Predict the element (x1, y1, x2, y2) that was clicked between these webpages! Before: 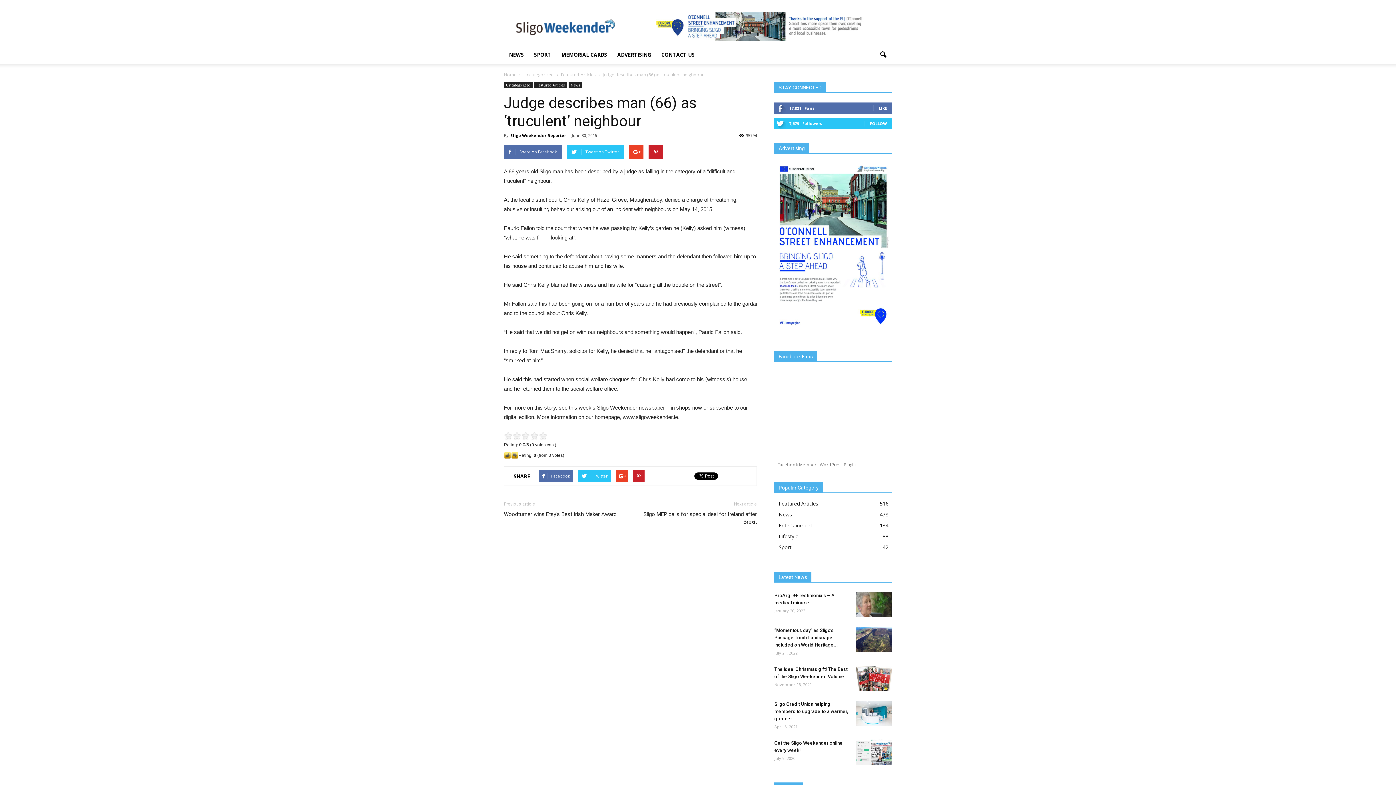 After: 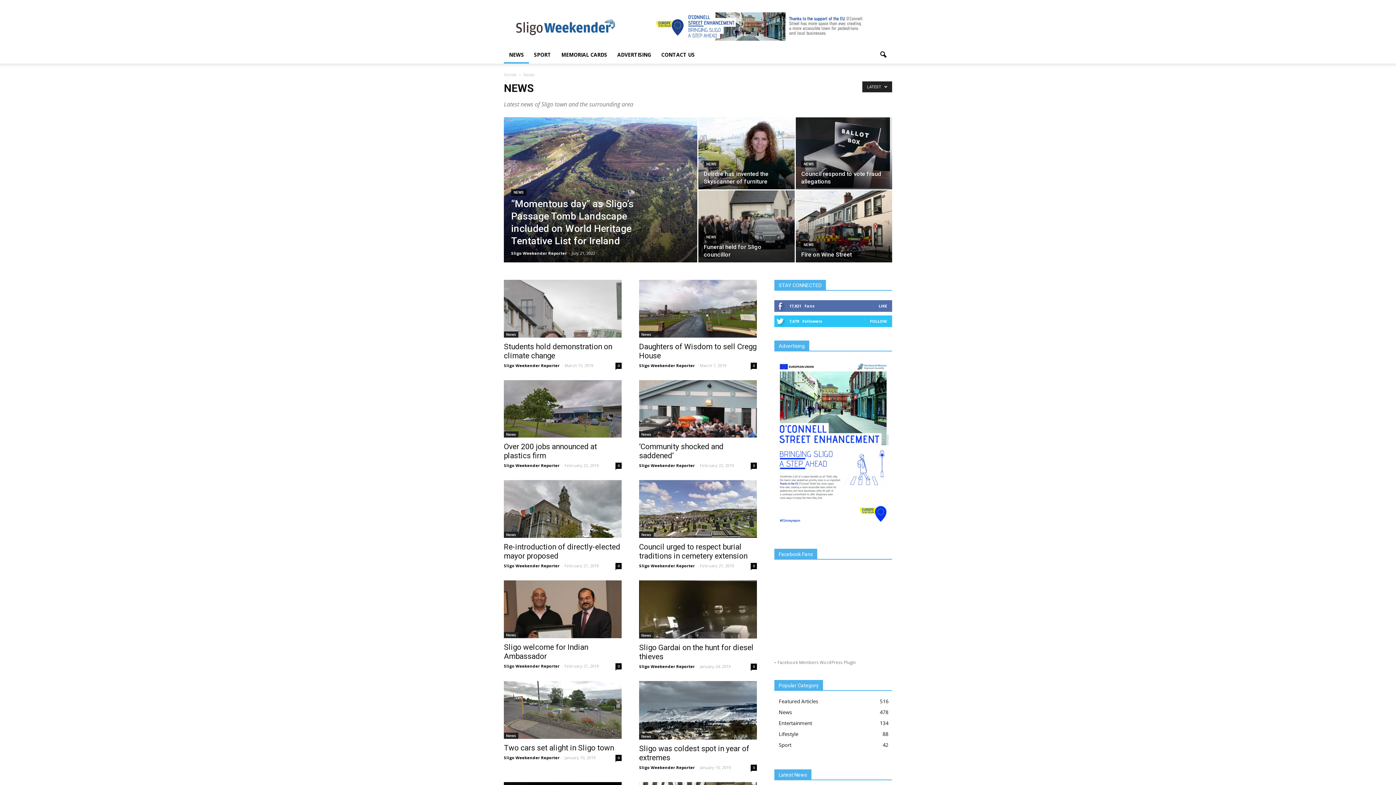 Action: label: News
478 bbox: (778, 511, 792, 518)